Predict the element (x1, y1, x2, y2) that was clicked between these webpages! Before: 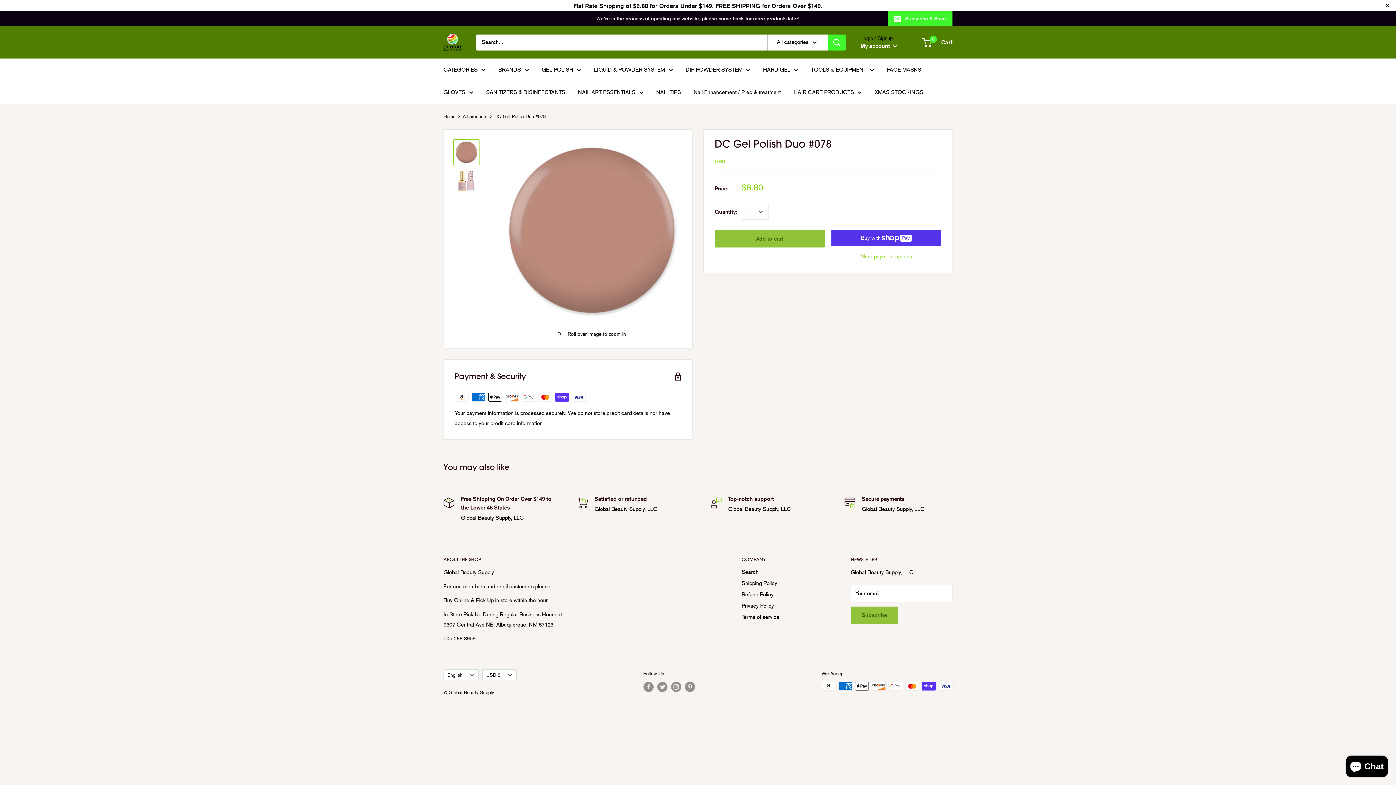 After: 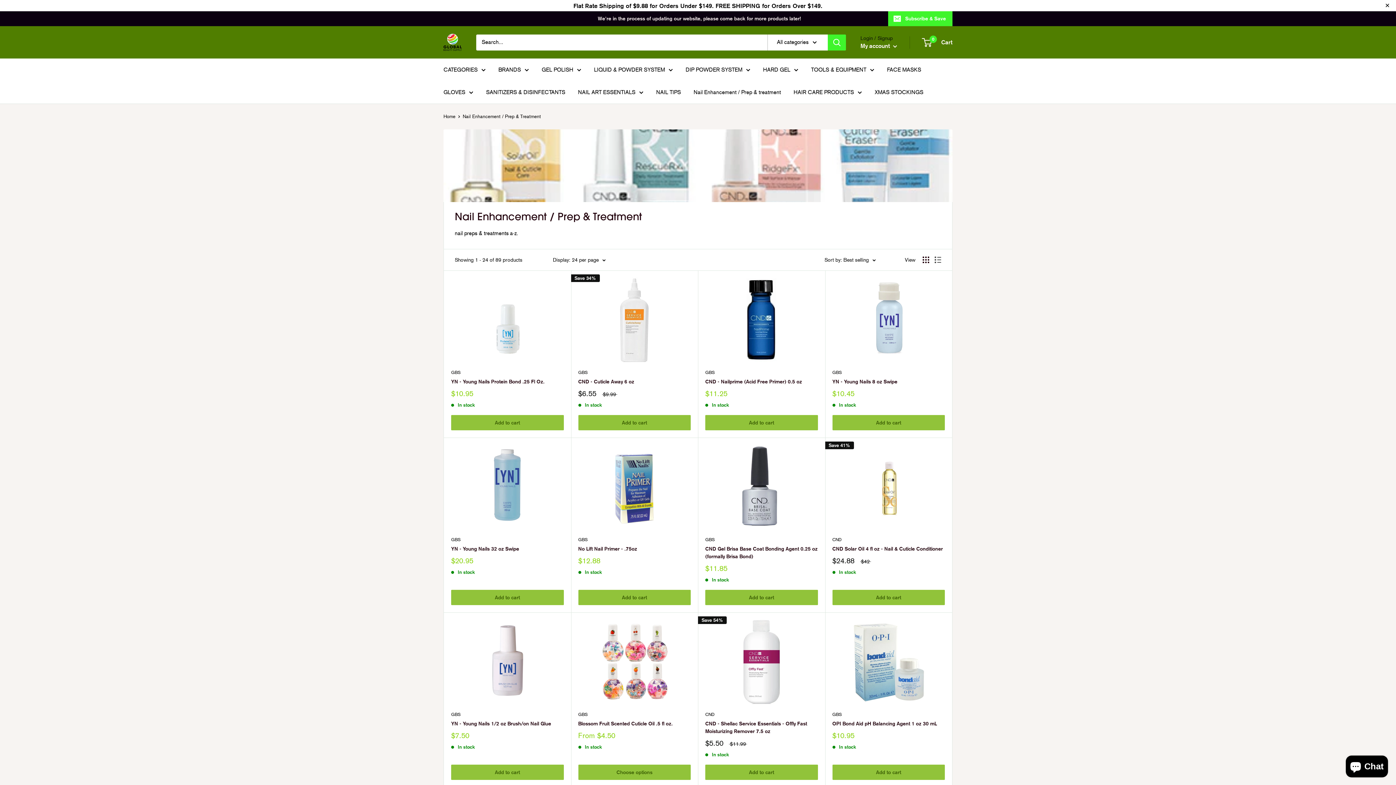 Action: label: Nail Enhancement / Prep & treatment bbox: (693, 87, 781, 97)